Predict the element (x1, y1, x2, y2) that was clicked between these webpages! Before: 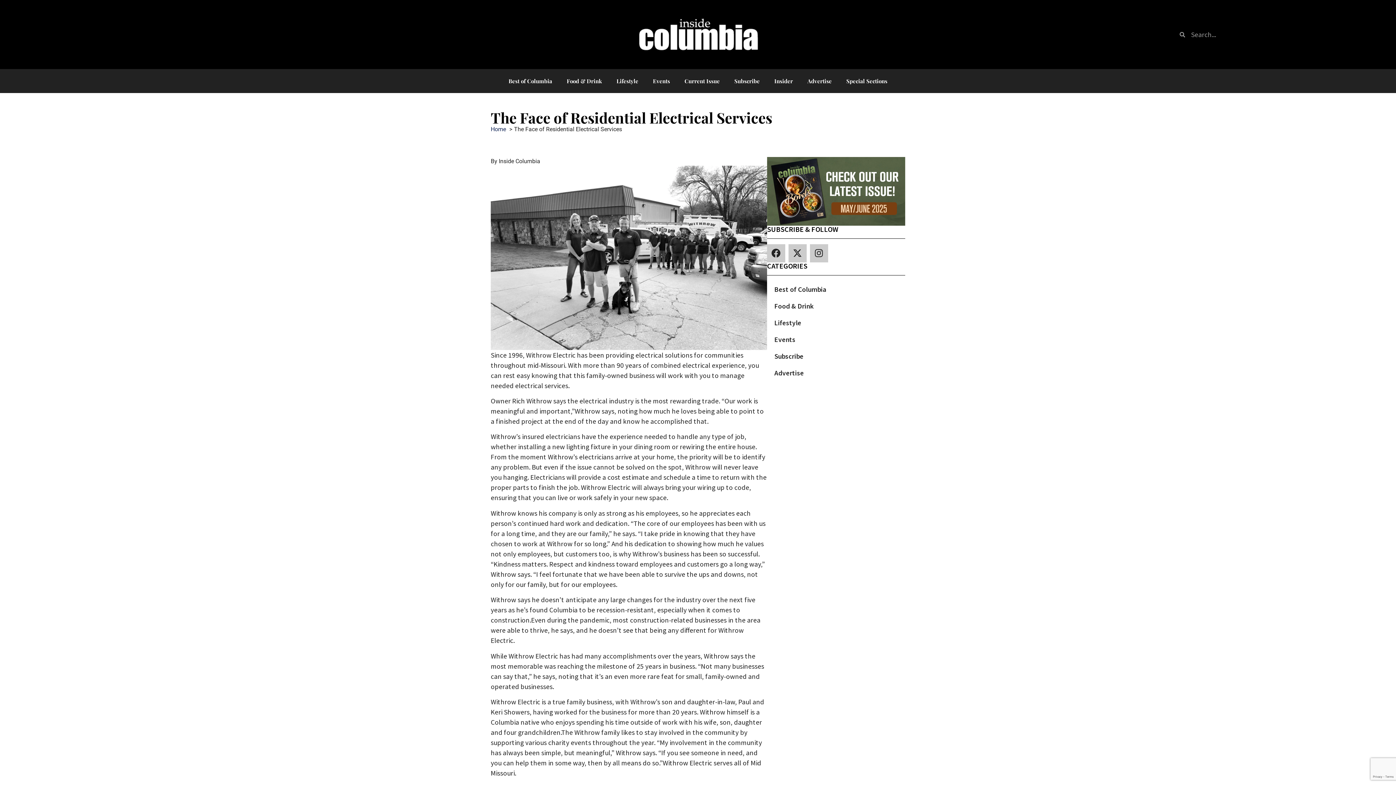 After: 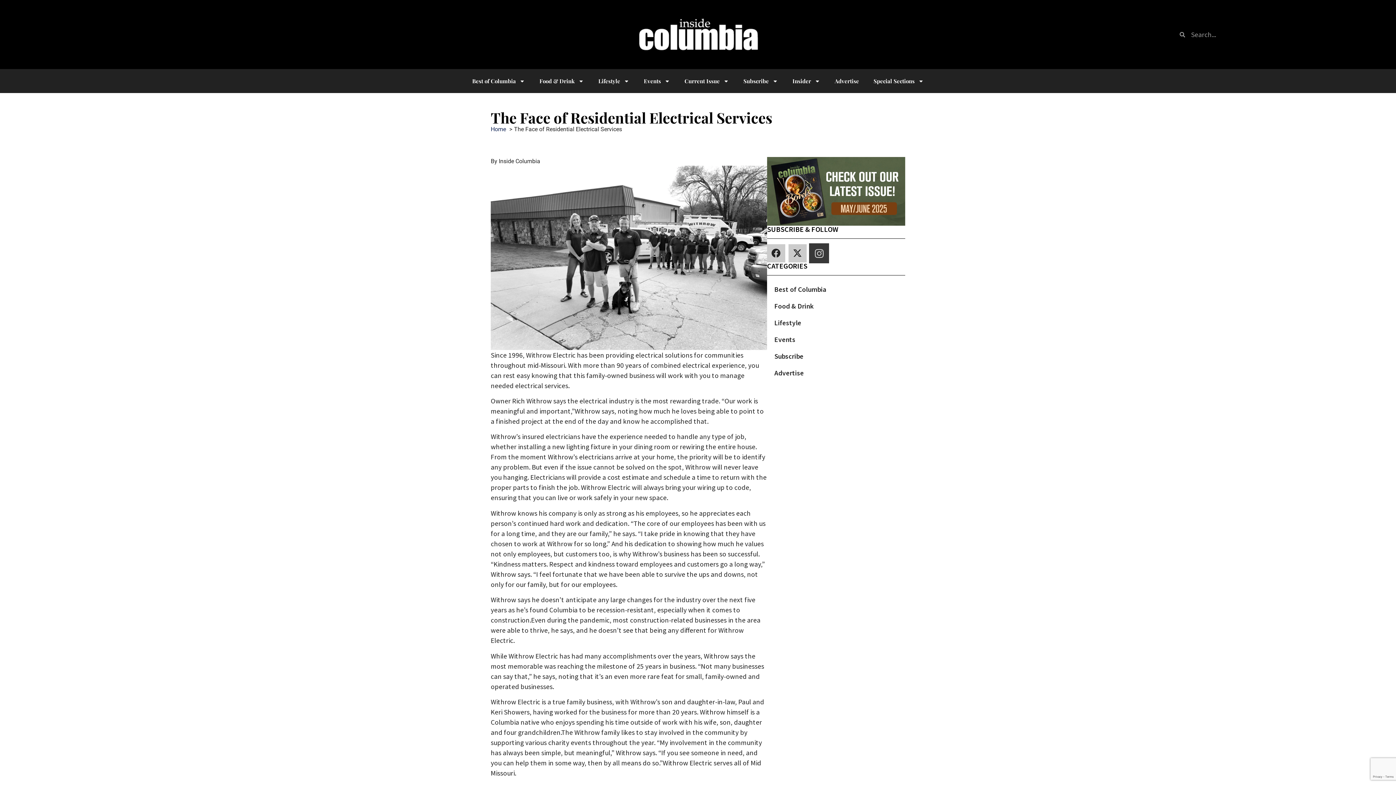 Action: label: Instagram bbox: (810, 244, 828, 262)